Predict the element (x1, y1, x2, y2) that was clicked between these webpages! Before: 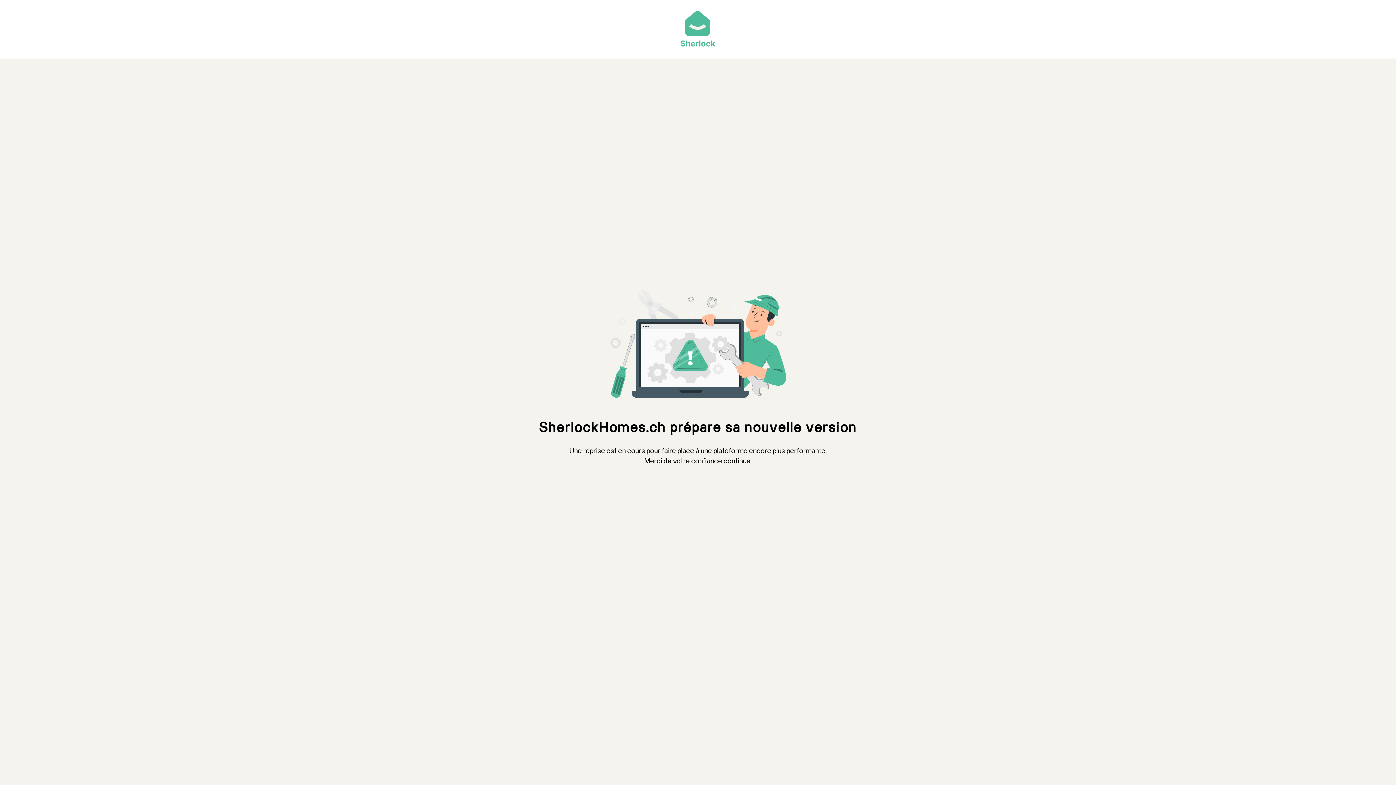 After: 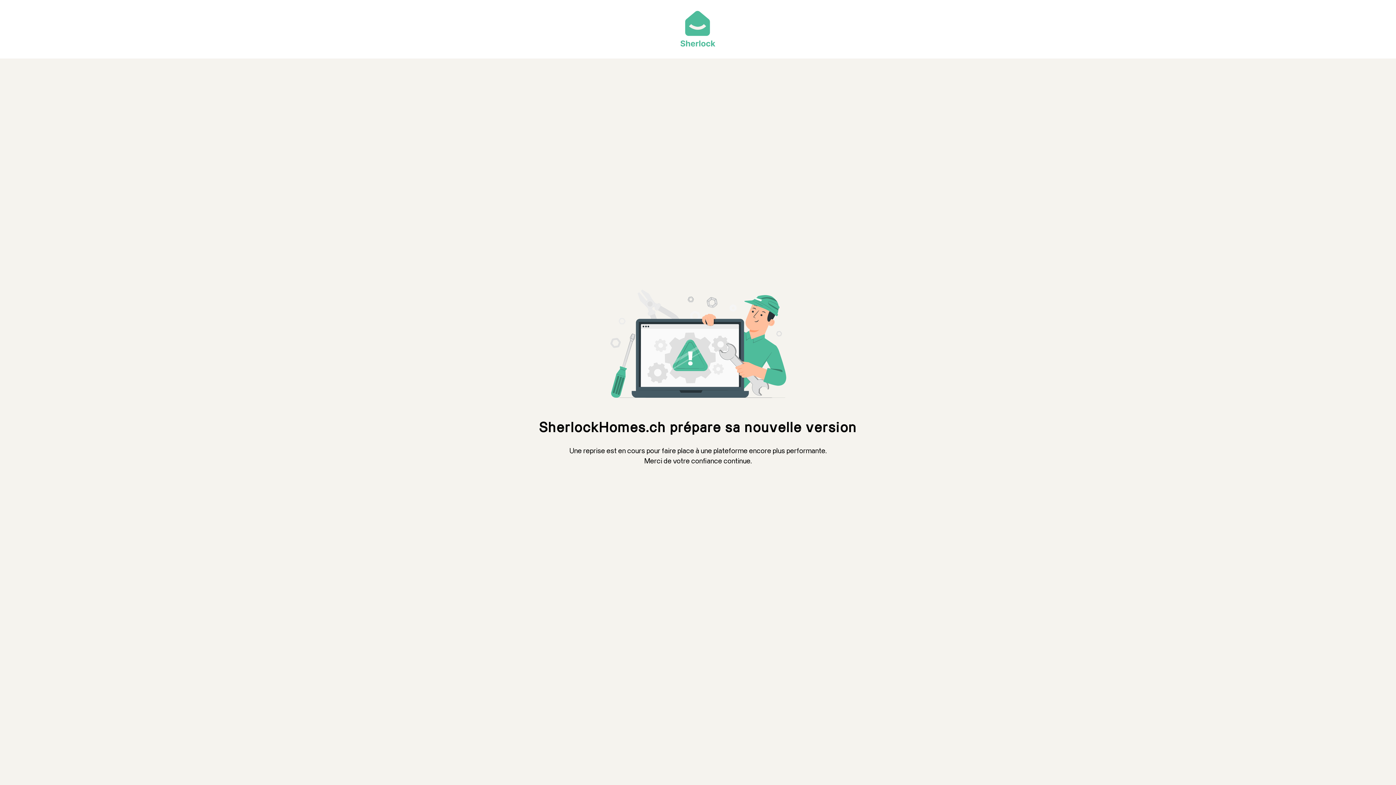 Action: bbox: (680, 42, 715, 47)